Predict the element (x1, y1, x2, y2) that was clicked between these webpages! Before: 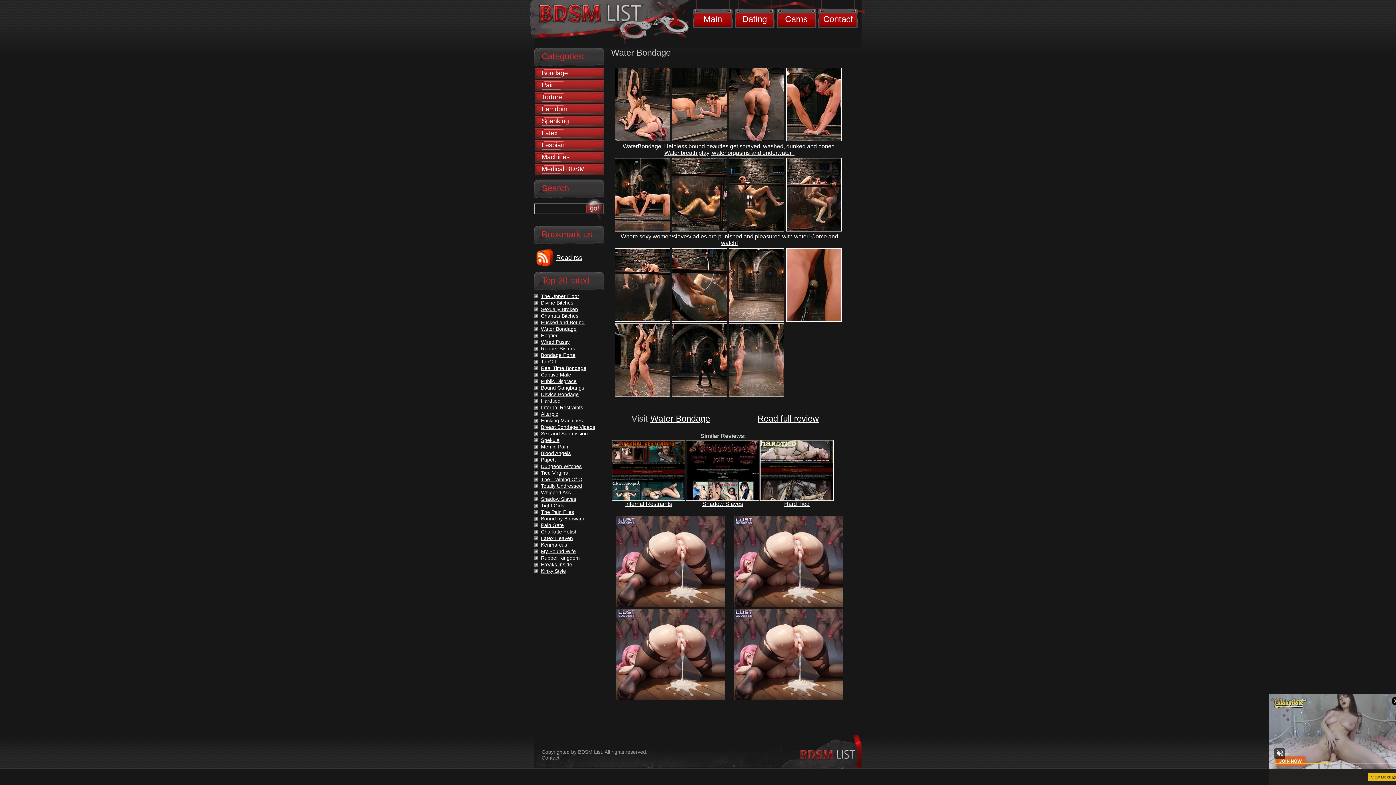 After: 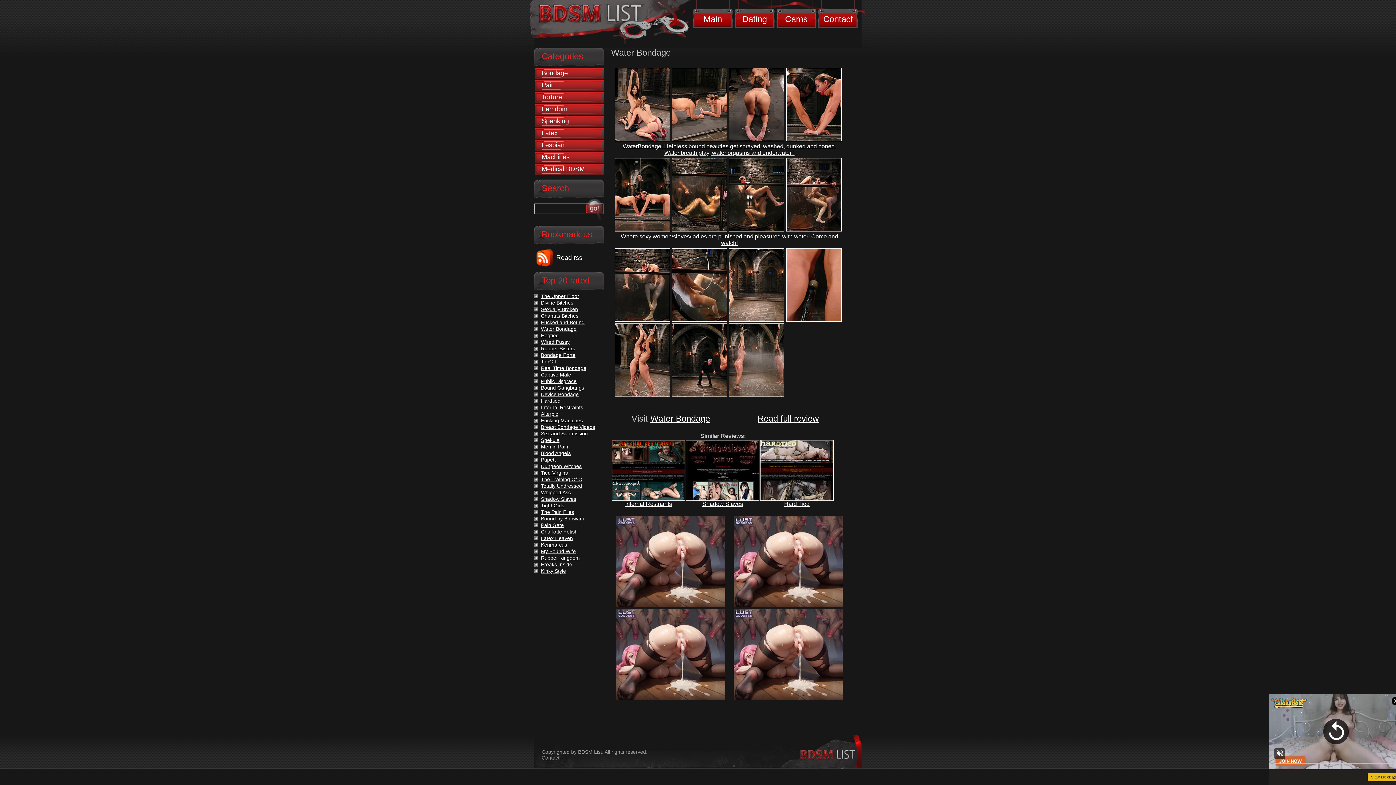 Action: bbox: (556, 254, 582, 261) label: Read rss